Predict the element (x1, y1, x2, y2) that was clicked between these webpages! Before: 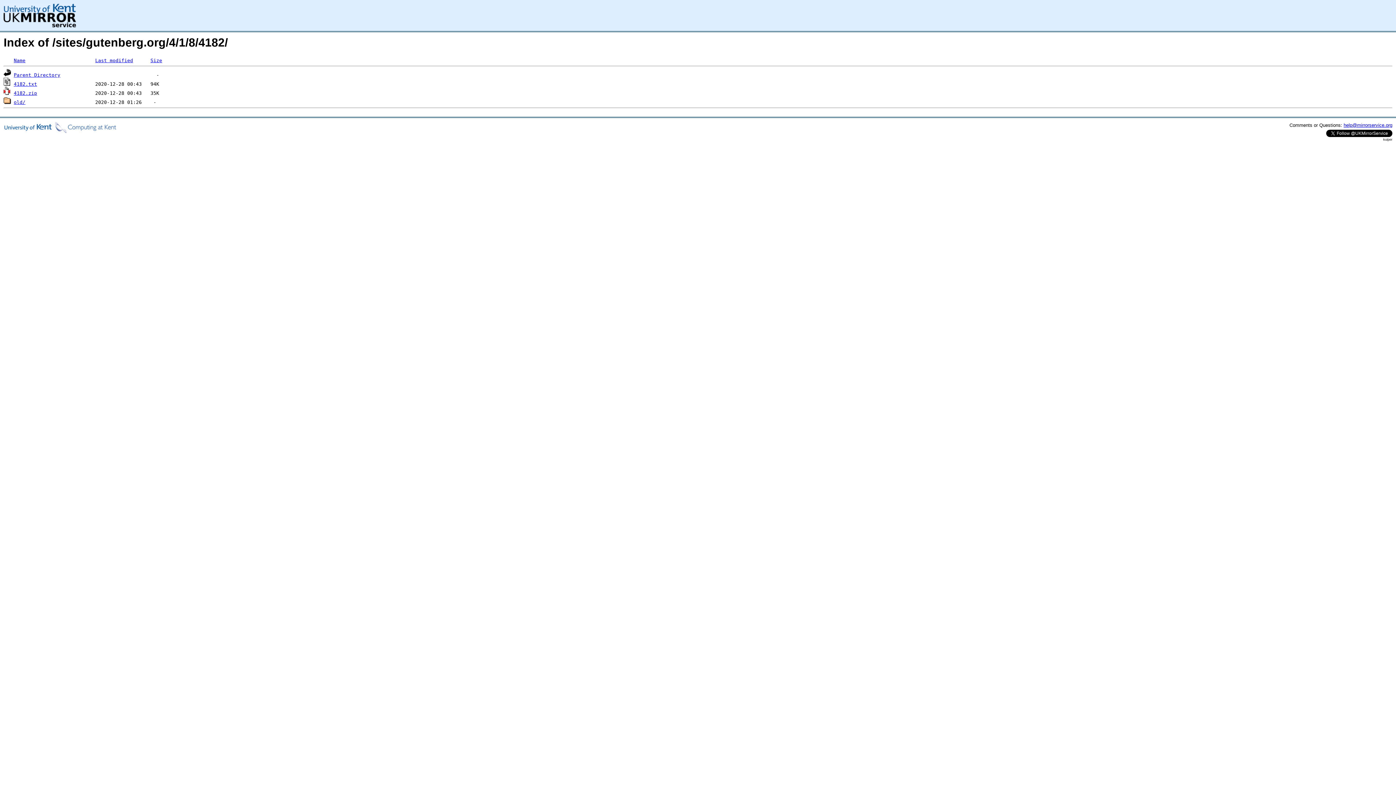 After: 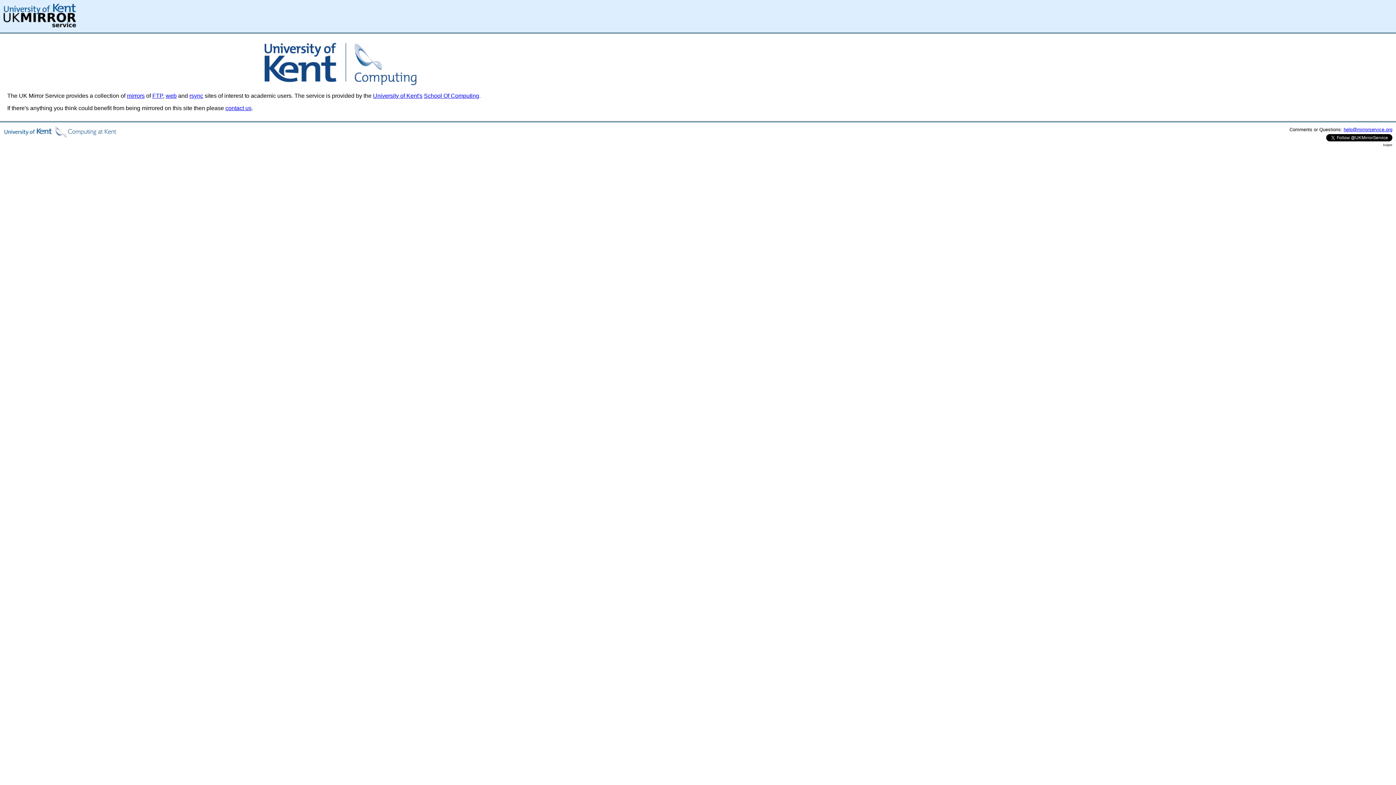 Action: bbox: (3, 22, 76, 28)